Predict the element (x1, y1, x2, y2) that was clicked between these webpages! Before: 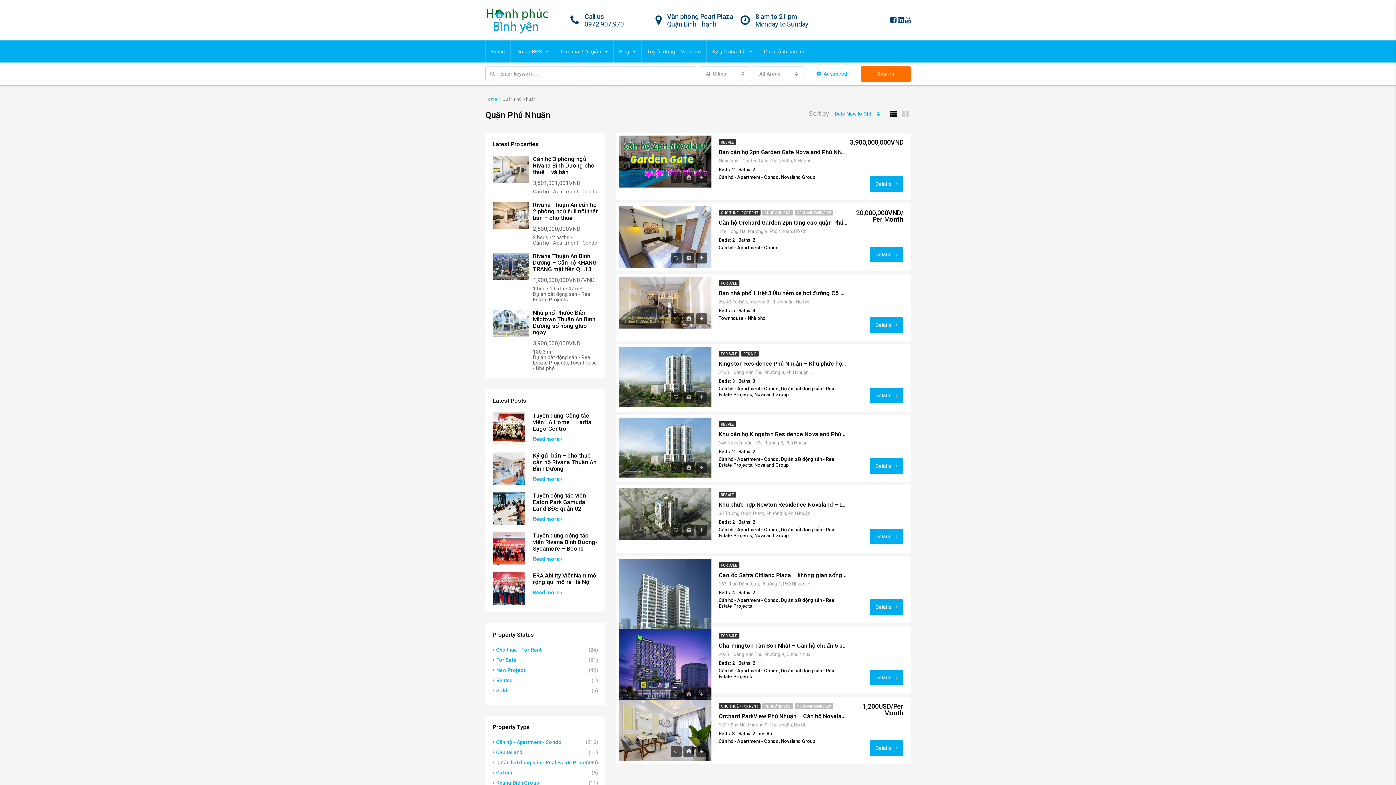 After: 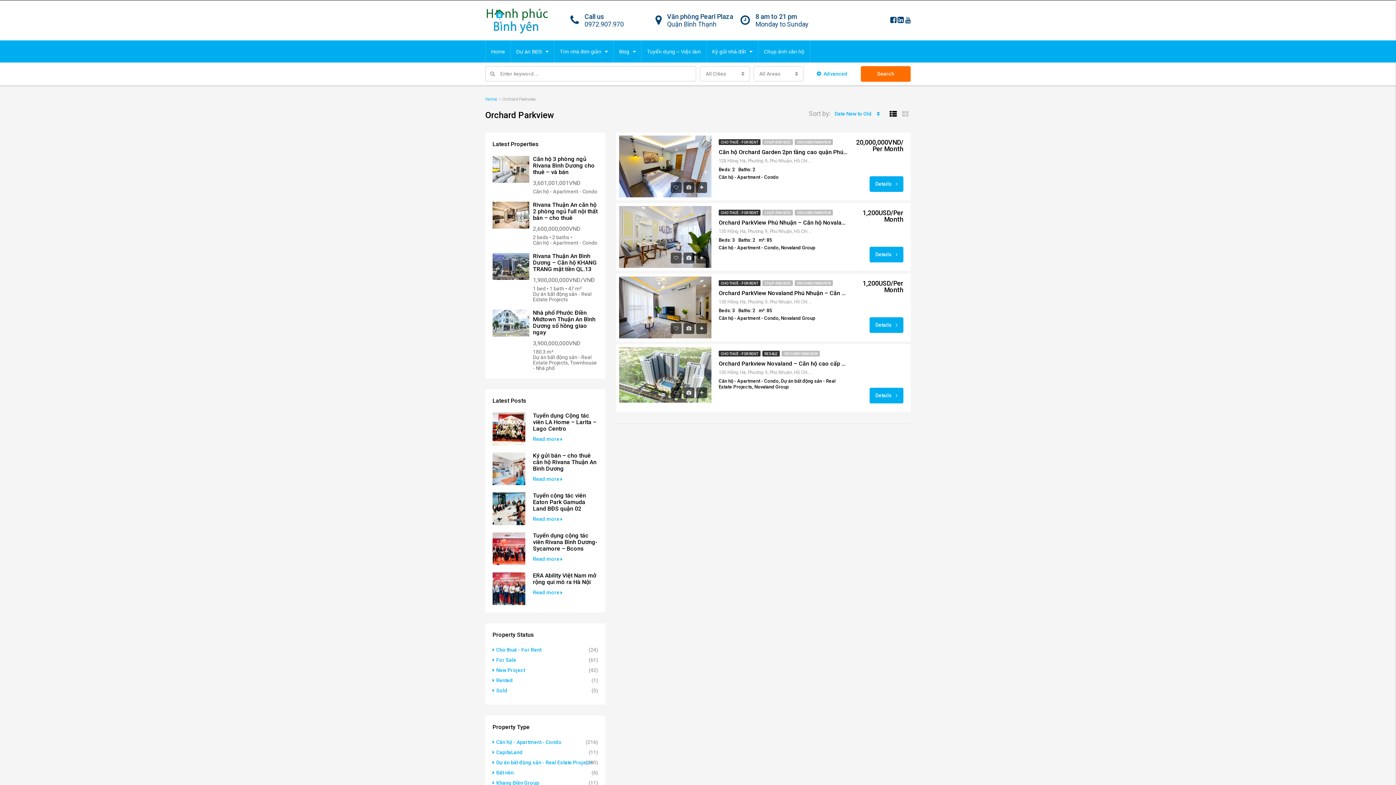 Action: bbox: (797, 704, 830, 708) label: ORCHARD PARKVIEW